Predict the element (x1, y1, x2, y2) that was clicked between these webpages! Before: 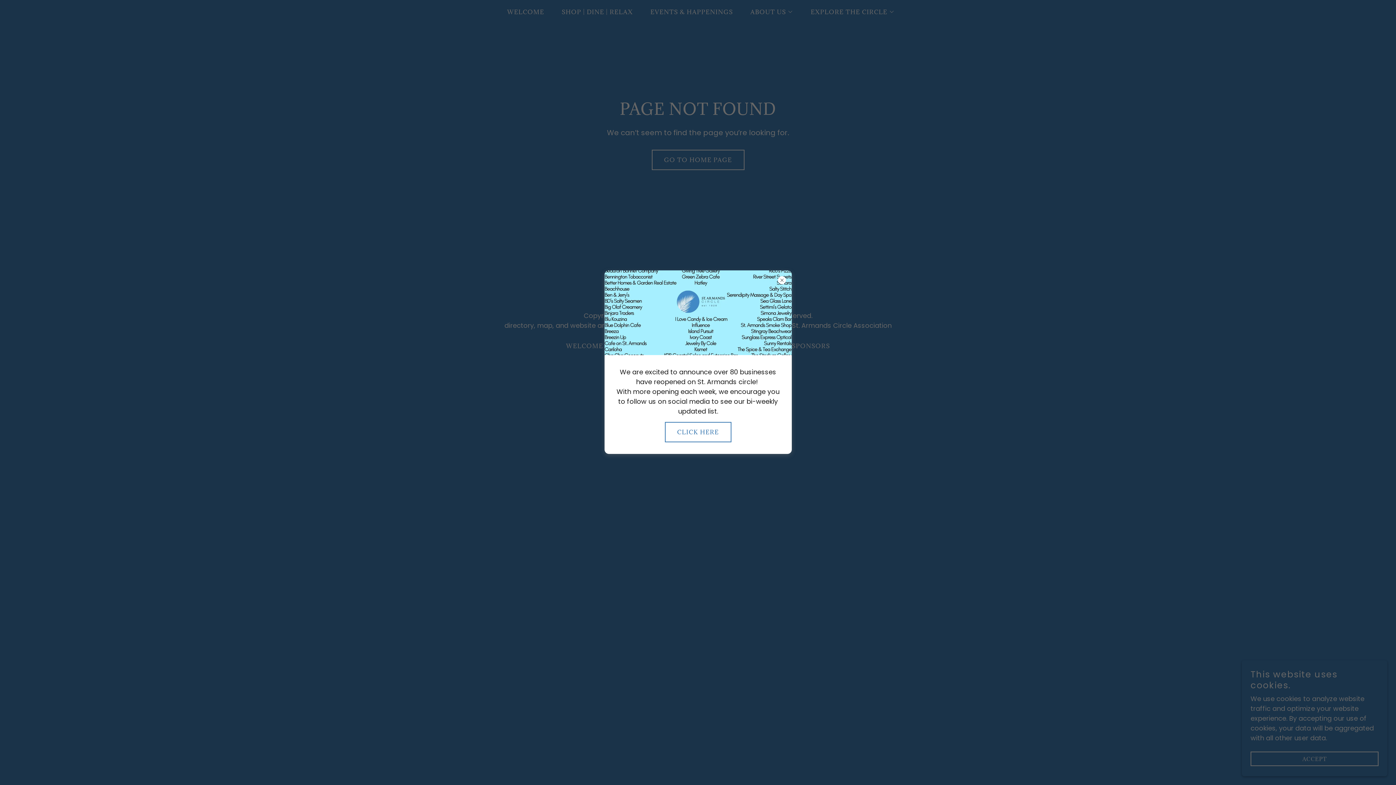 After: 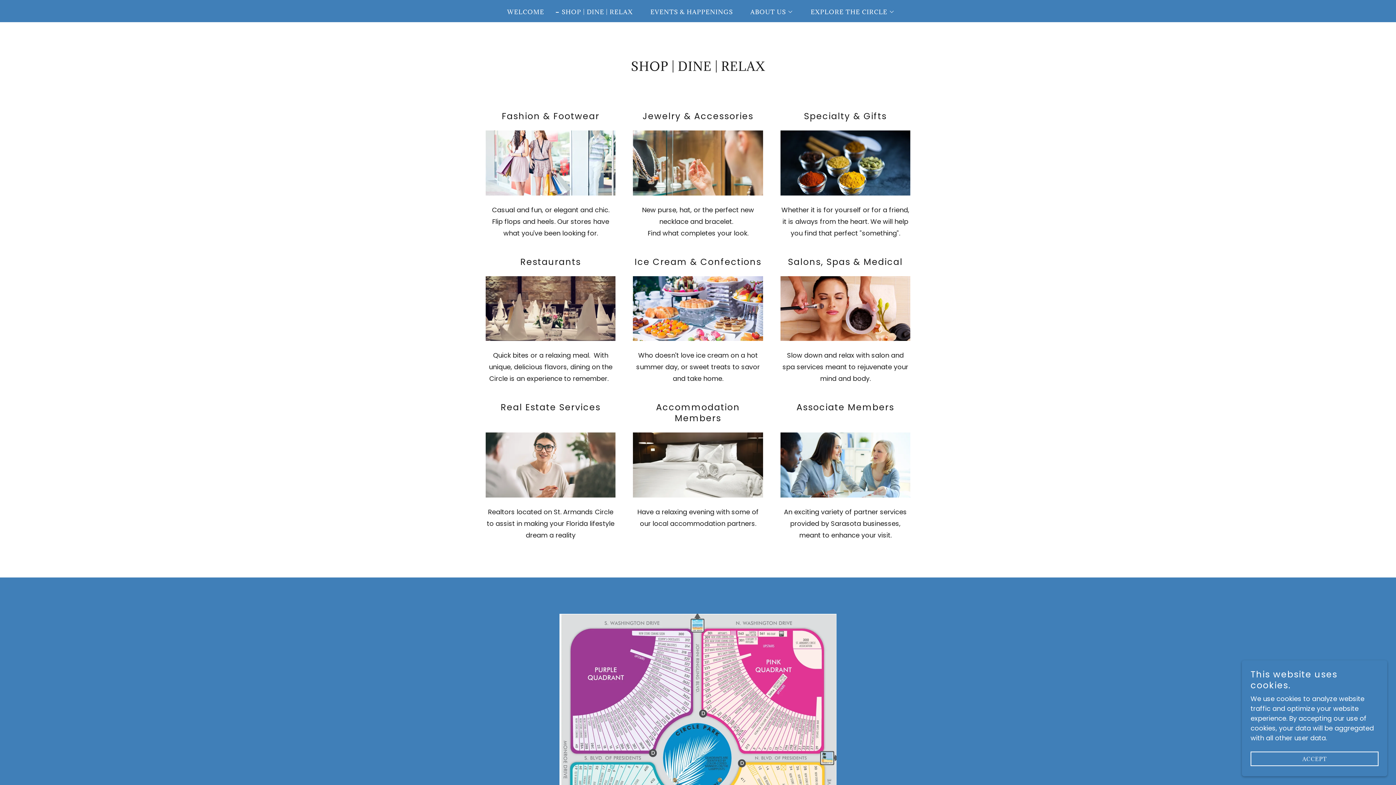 Action: label: CLICK HERE bbox: (664, 422, 731, 442)